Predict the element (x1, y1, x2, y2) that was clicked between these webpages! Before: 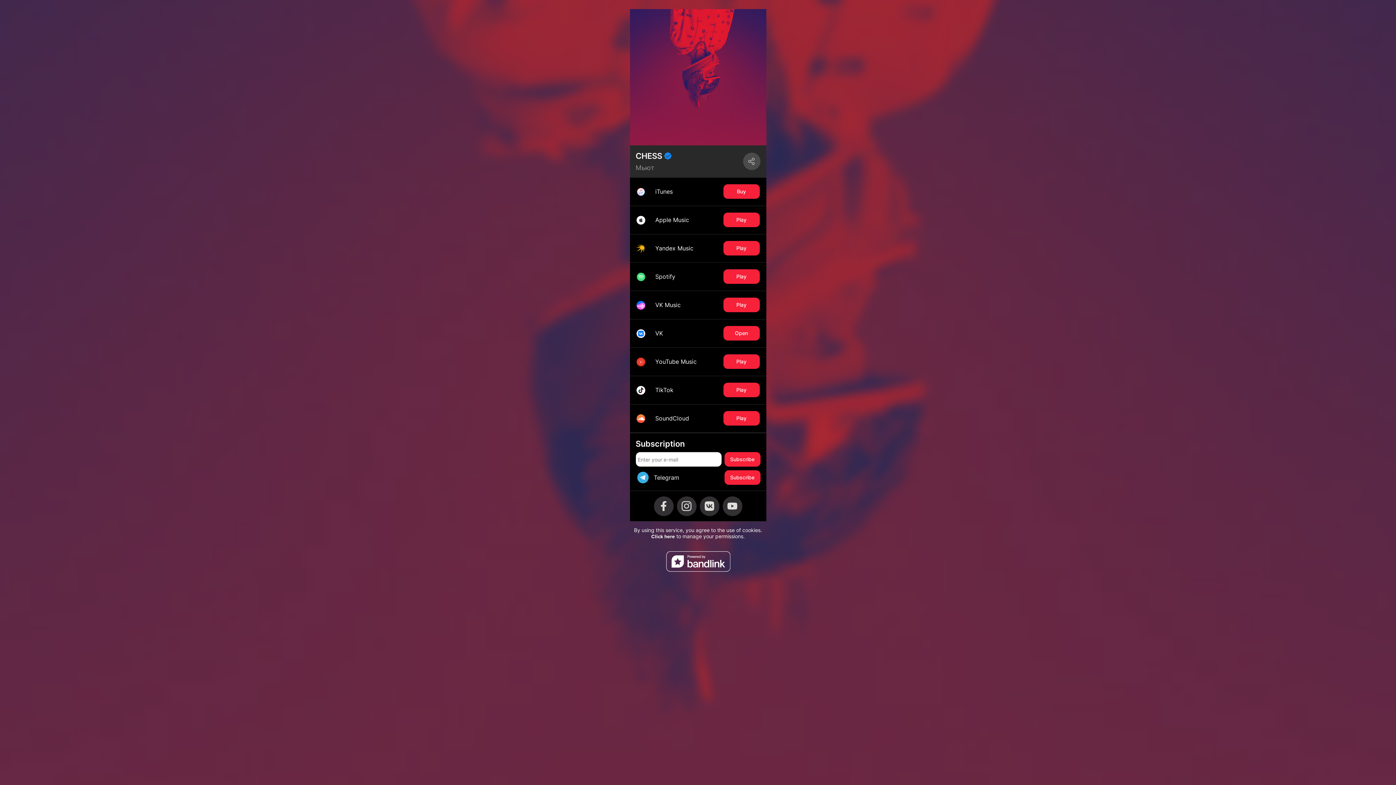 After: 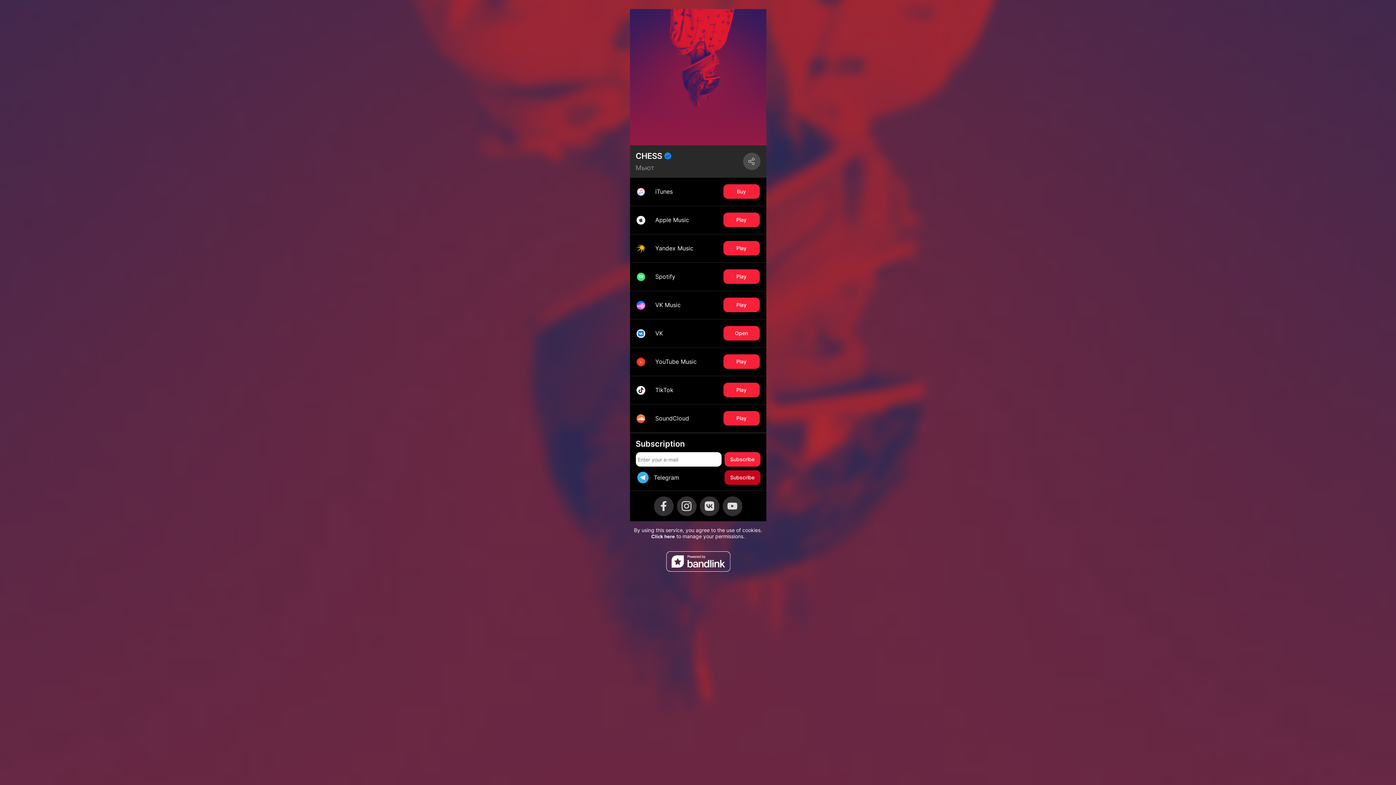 Action: label: Subscribe bbox: (724, 470, 760, 485)